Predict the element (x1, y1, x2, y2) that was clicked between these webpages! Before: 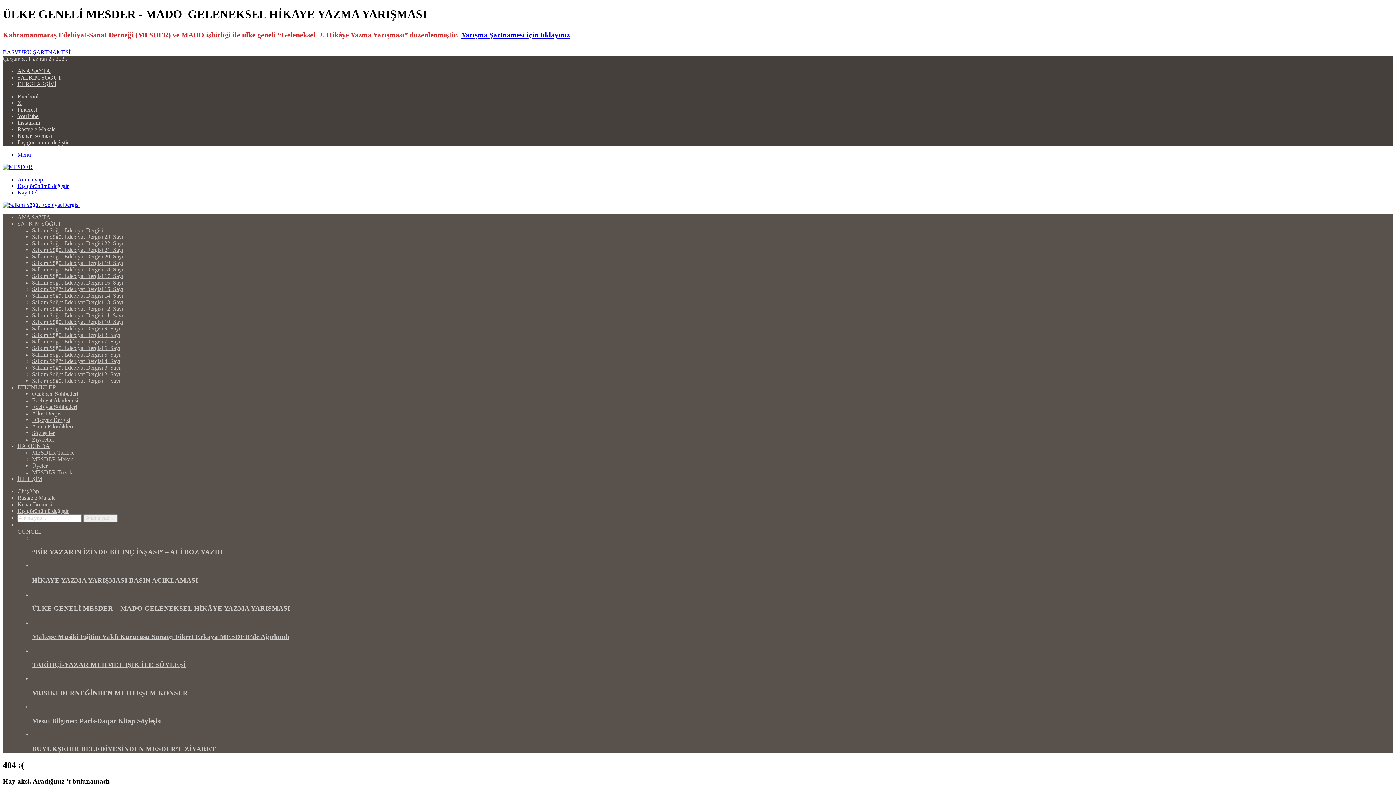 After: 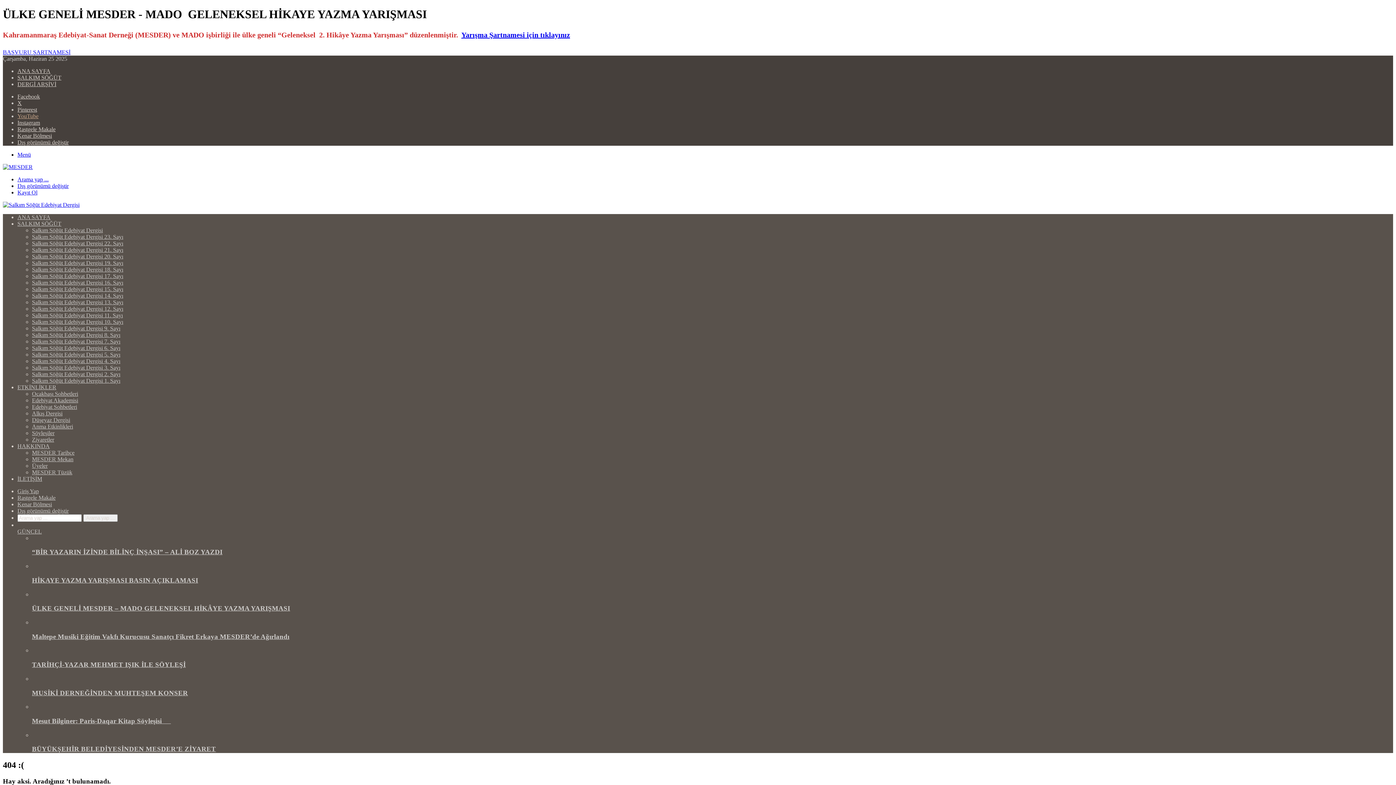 Action: bbox: (17, 112, 38, 119) label: YouTube